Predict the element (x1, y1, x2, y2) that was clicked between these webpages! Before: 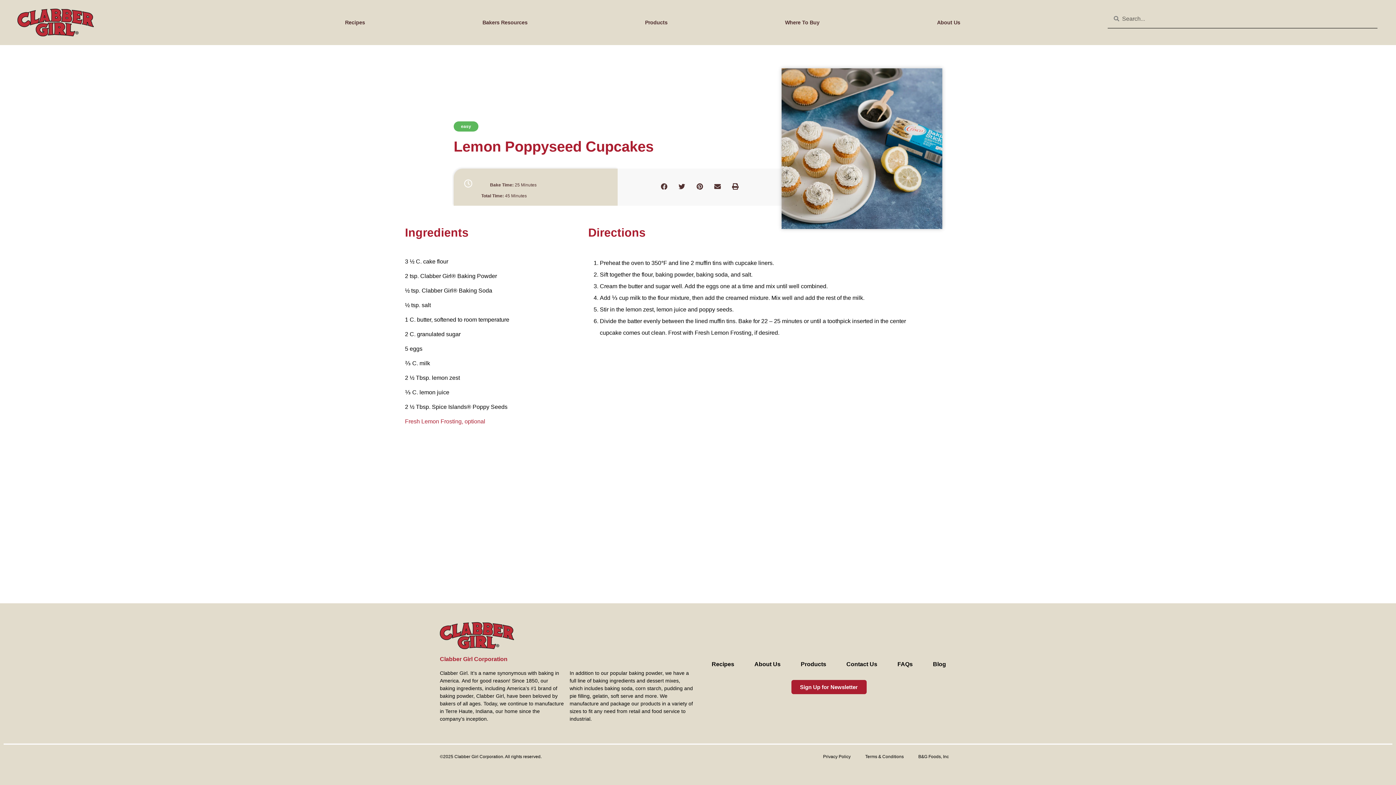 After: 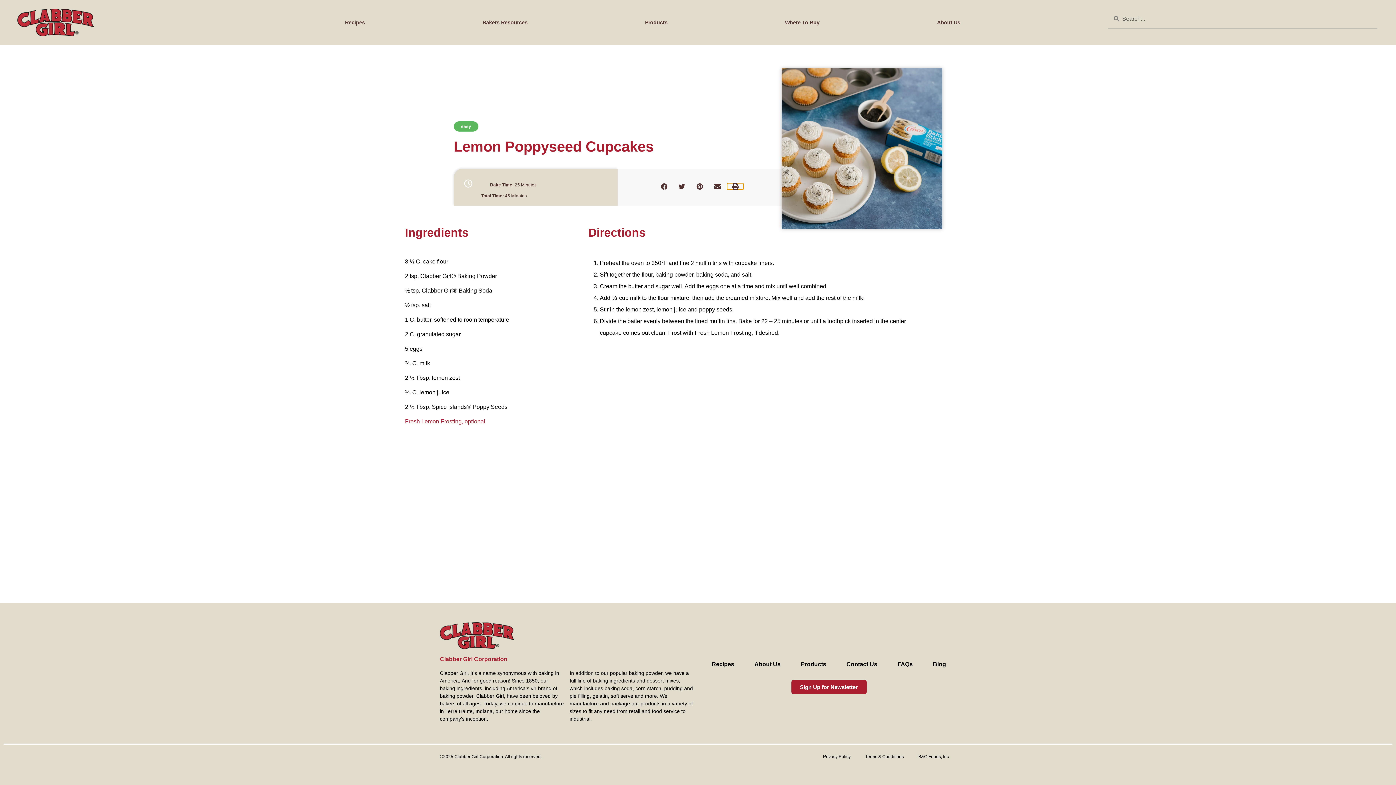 Action: label: Share on print bbox: (727, 183, 743, 189)